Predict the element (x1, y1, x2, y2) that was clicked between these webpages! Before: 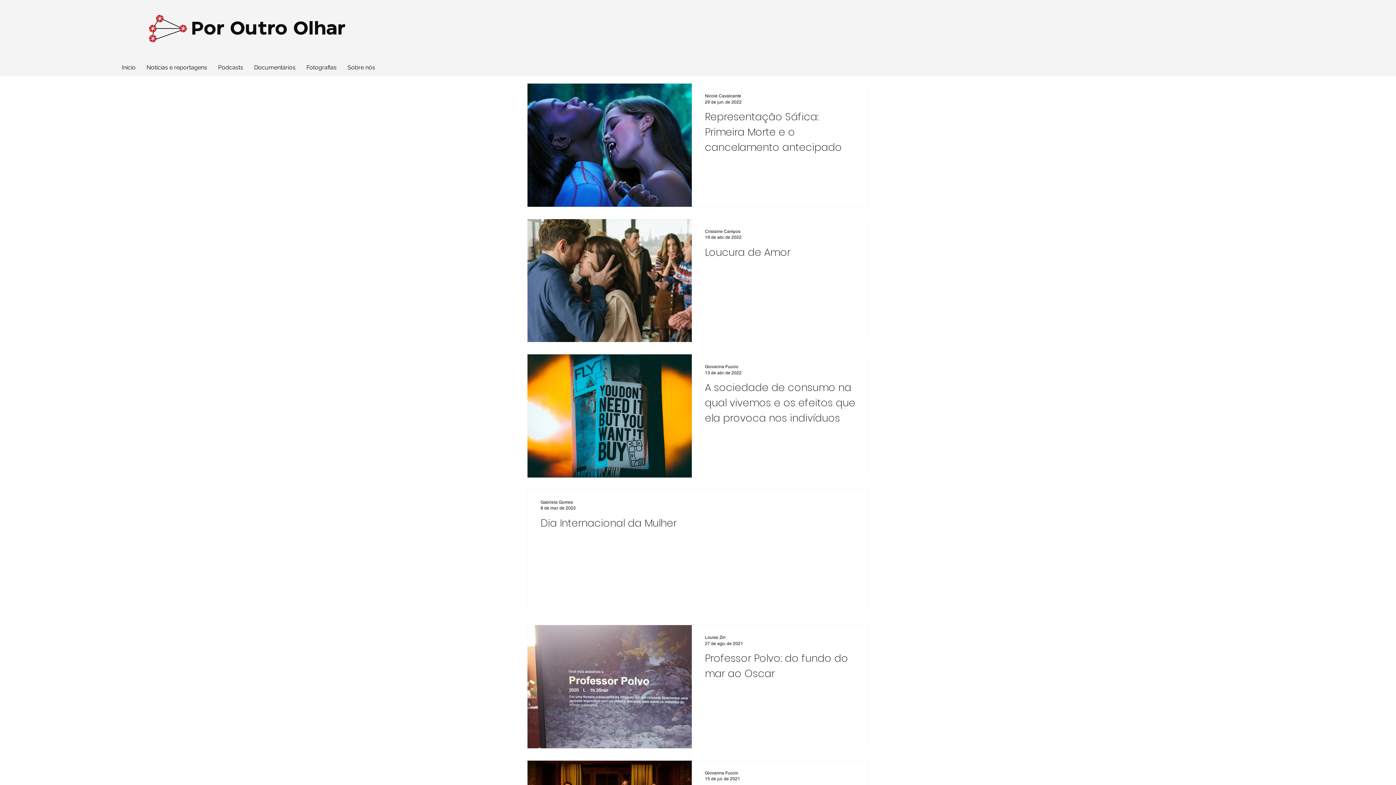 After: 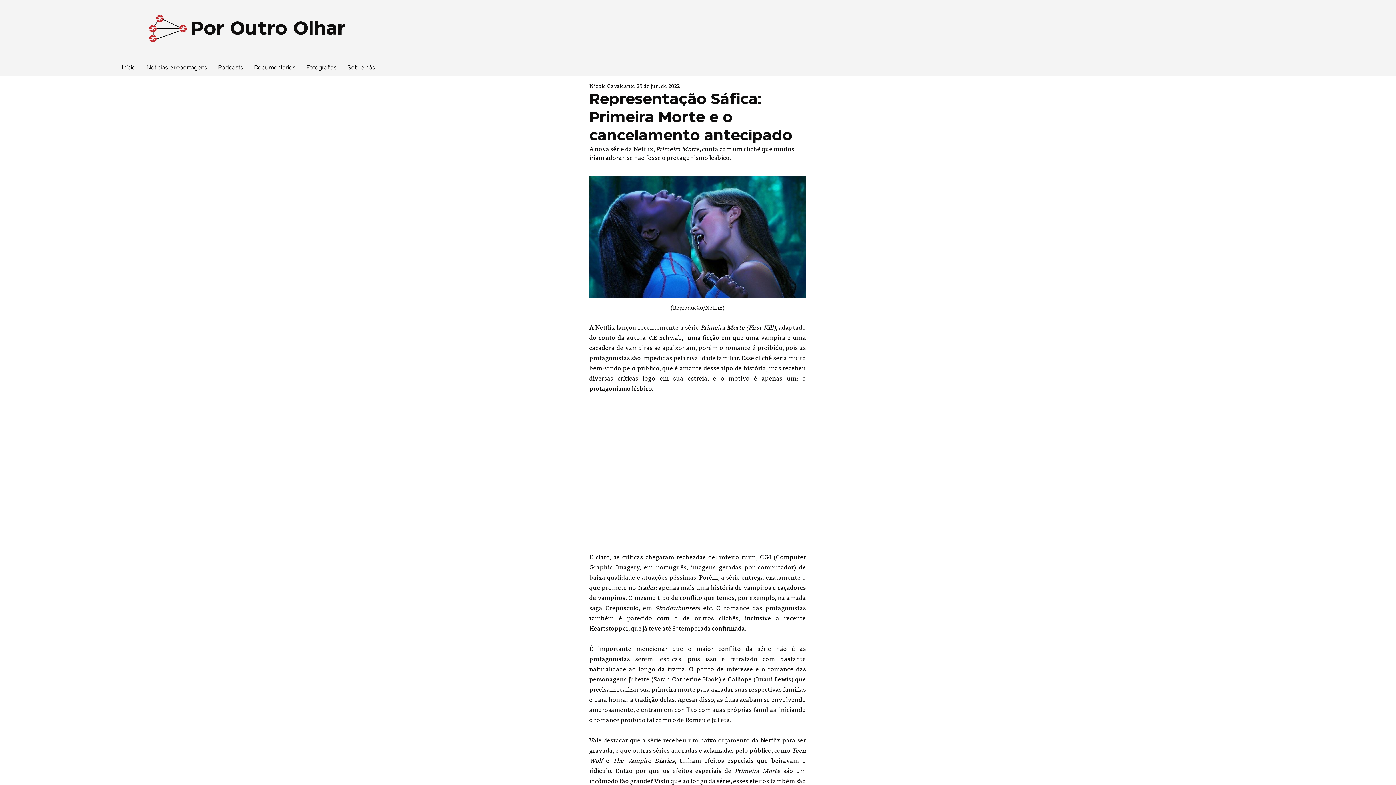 Action: label: Representação Sáfica: Primeira Morte e o cancelamento antecipado bbox: (705, 109, 855, 159)